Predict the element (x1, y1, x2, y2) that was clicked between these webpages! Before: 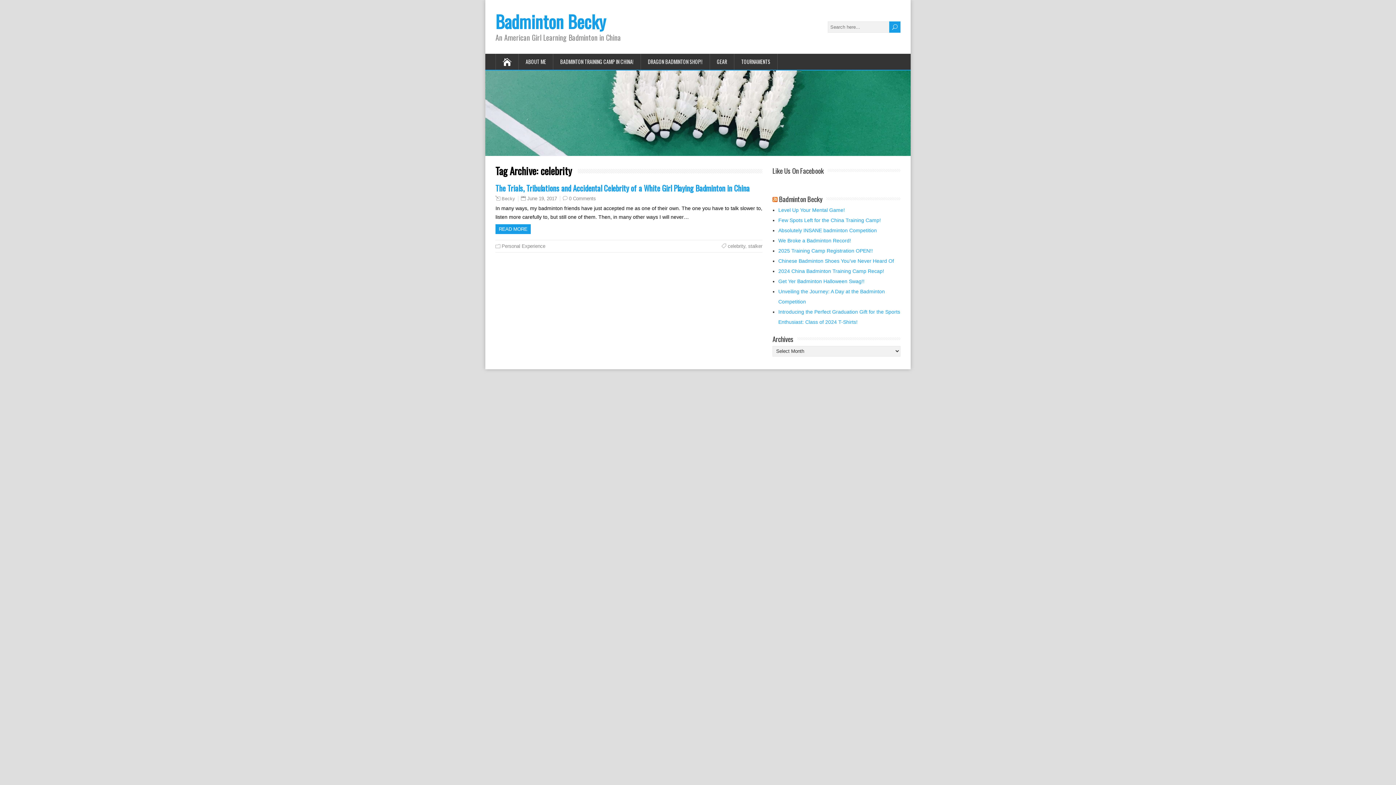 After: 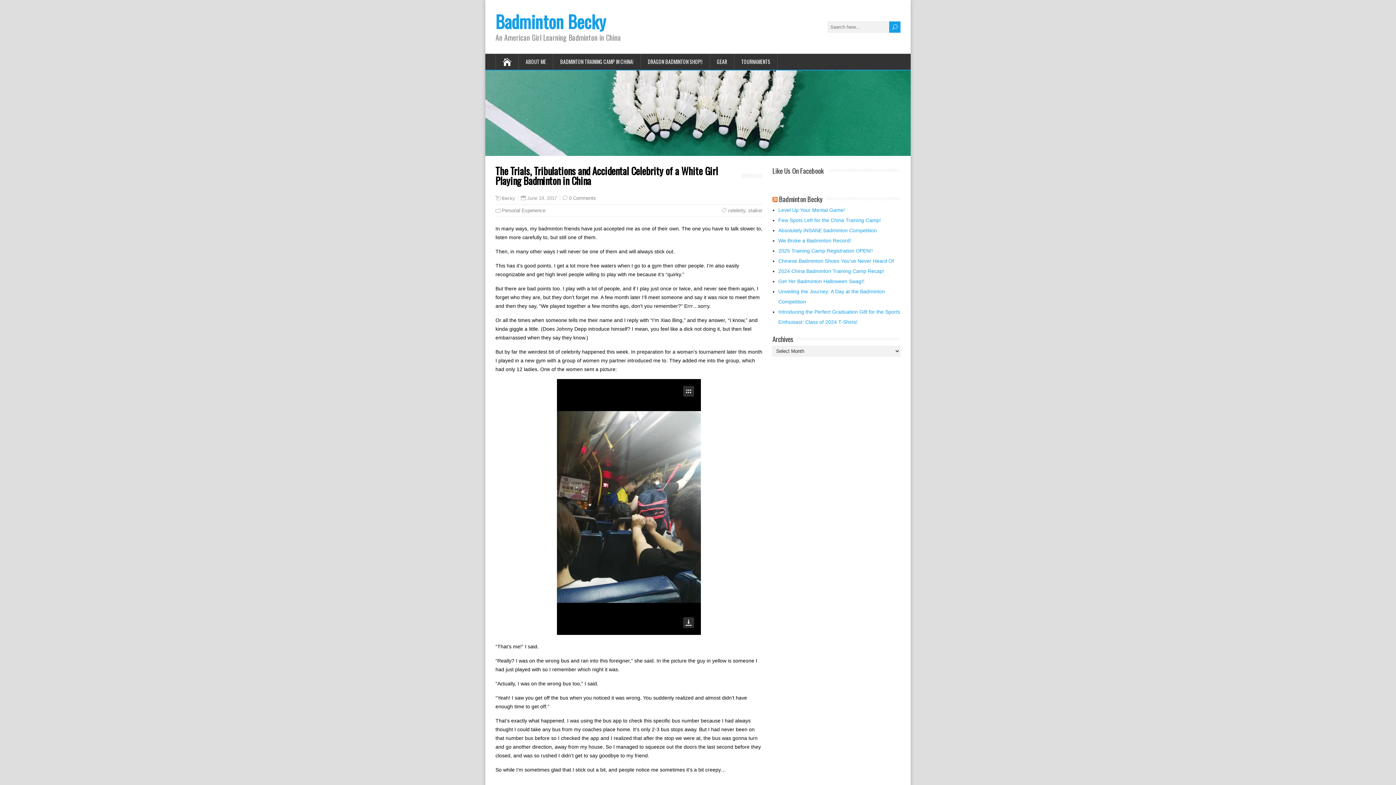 Action: bbox: (495, 224, 530, 234) label: READ MORE